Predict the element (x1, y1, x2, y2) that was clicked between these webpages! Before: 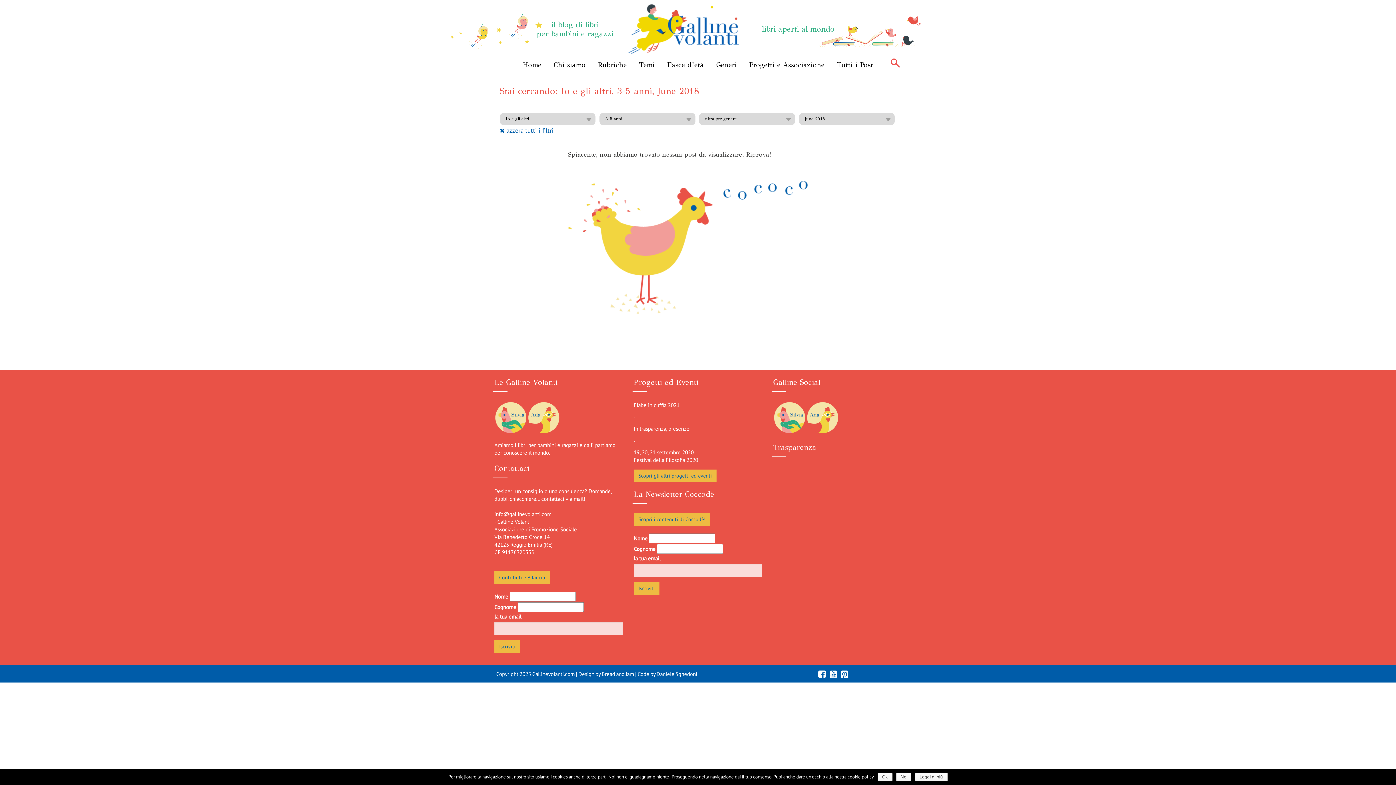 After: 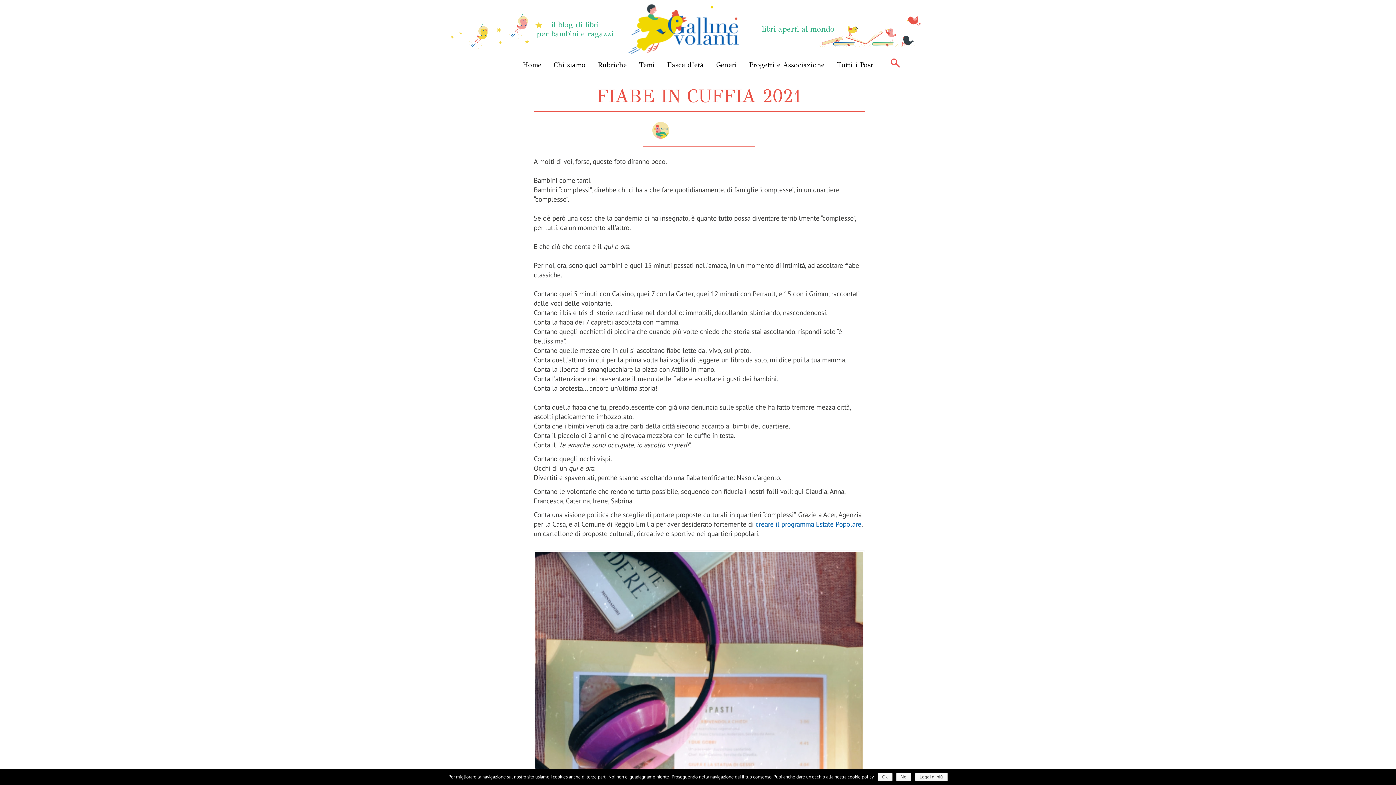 Action: bbox: (633, 401, 679, 408) label: Fiabe in cuffia 2021